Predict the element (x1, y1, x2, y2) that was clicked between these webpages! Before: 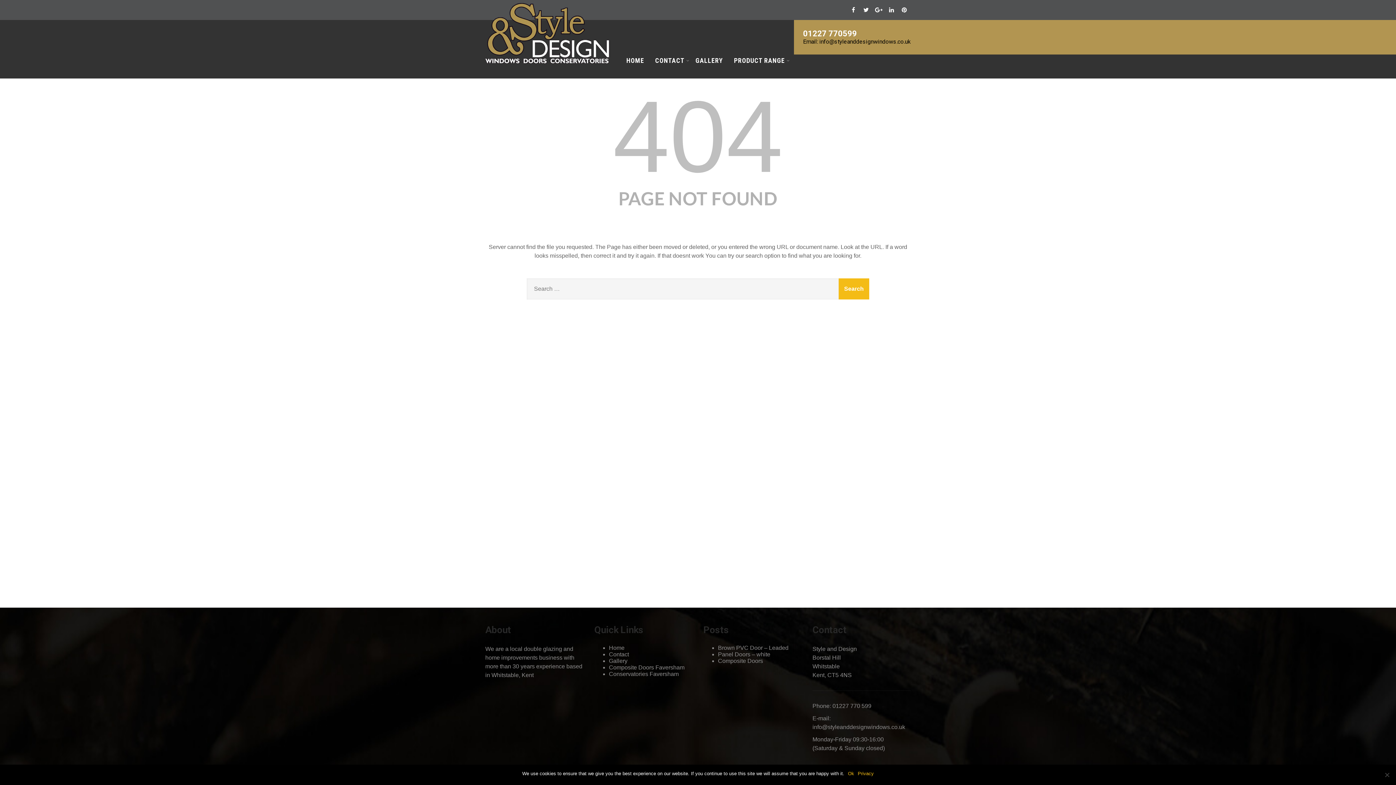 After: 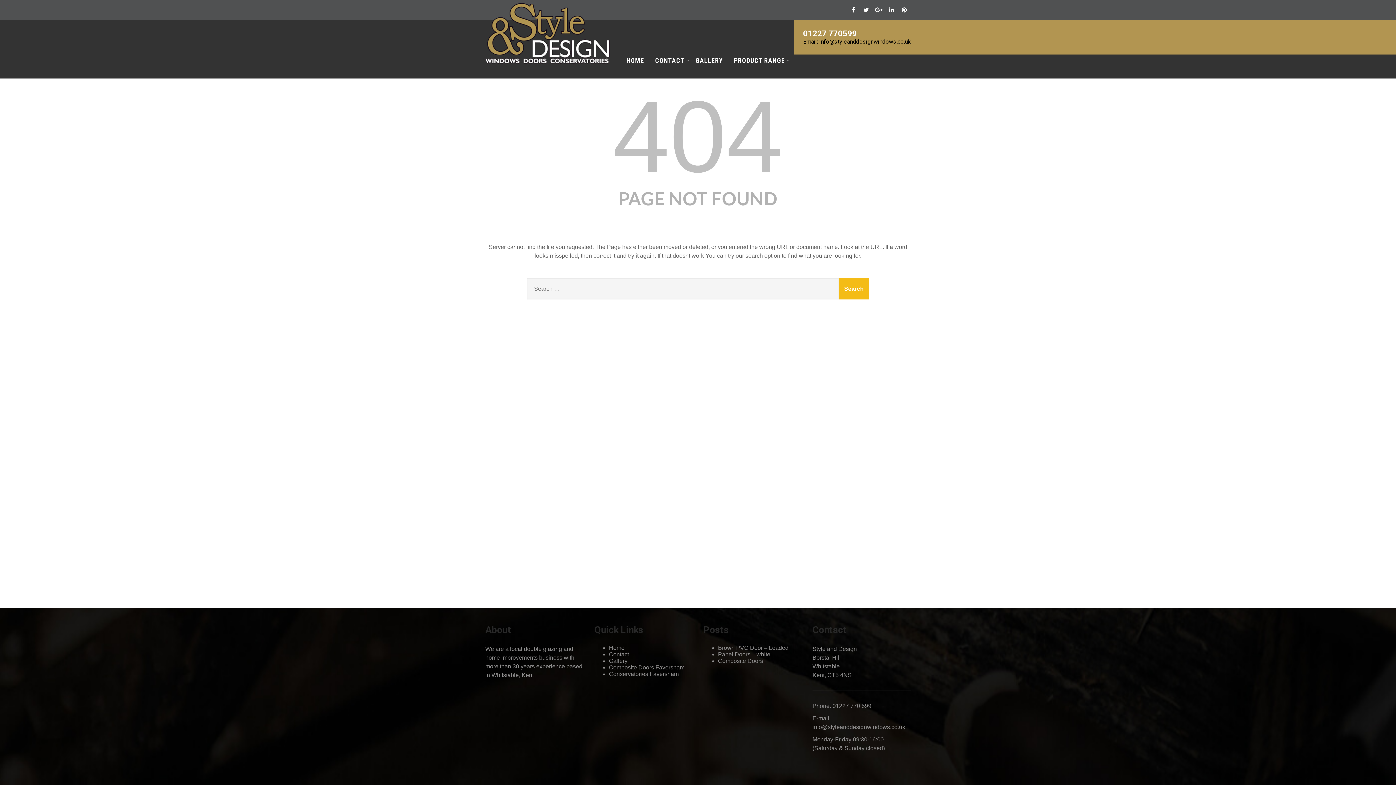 Action: label: Ok bbox: (848, 770, 854, 777)